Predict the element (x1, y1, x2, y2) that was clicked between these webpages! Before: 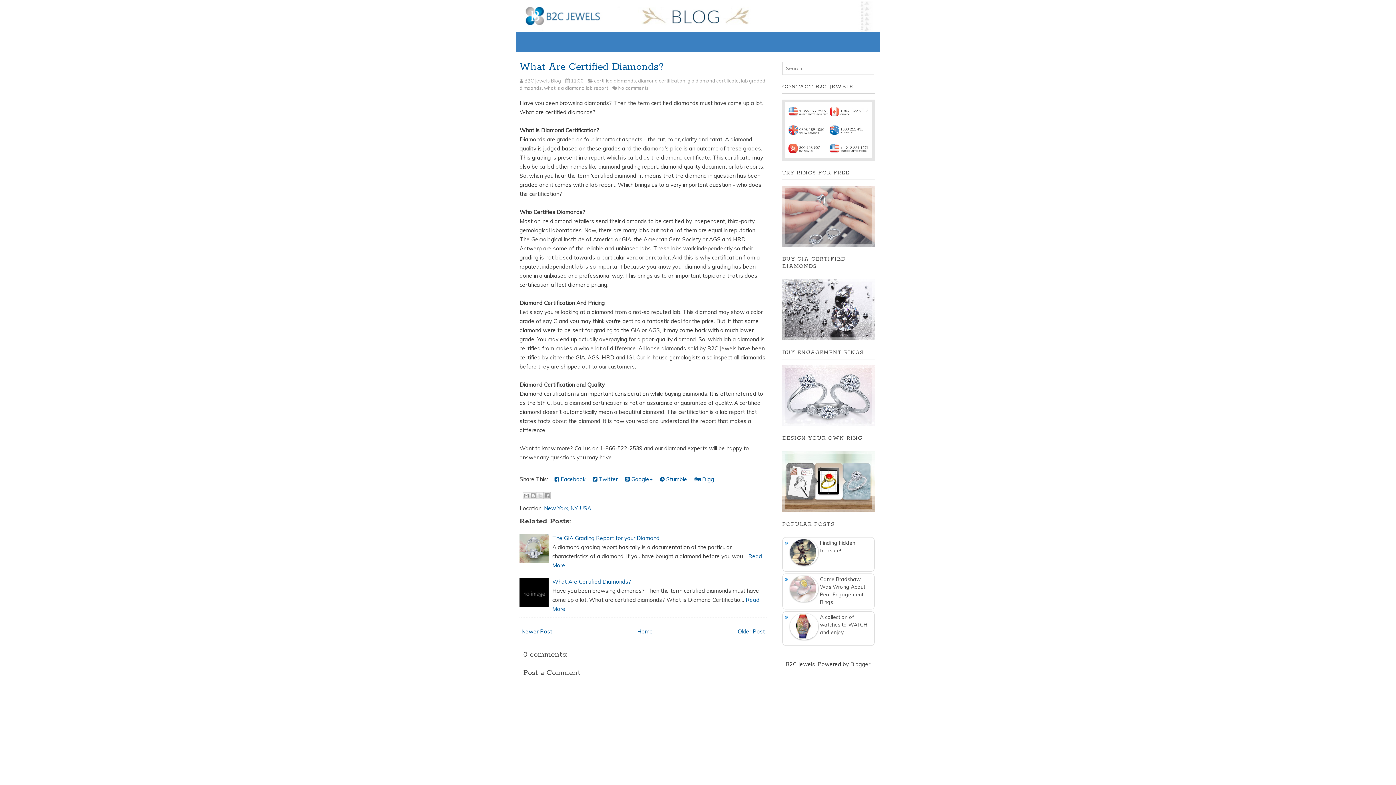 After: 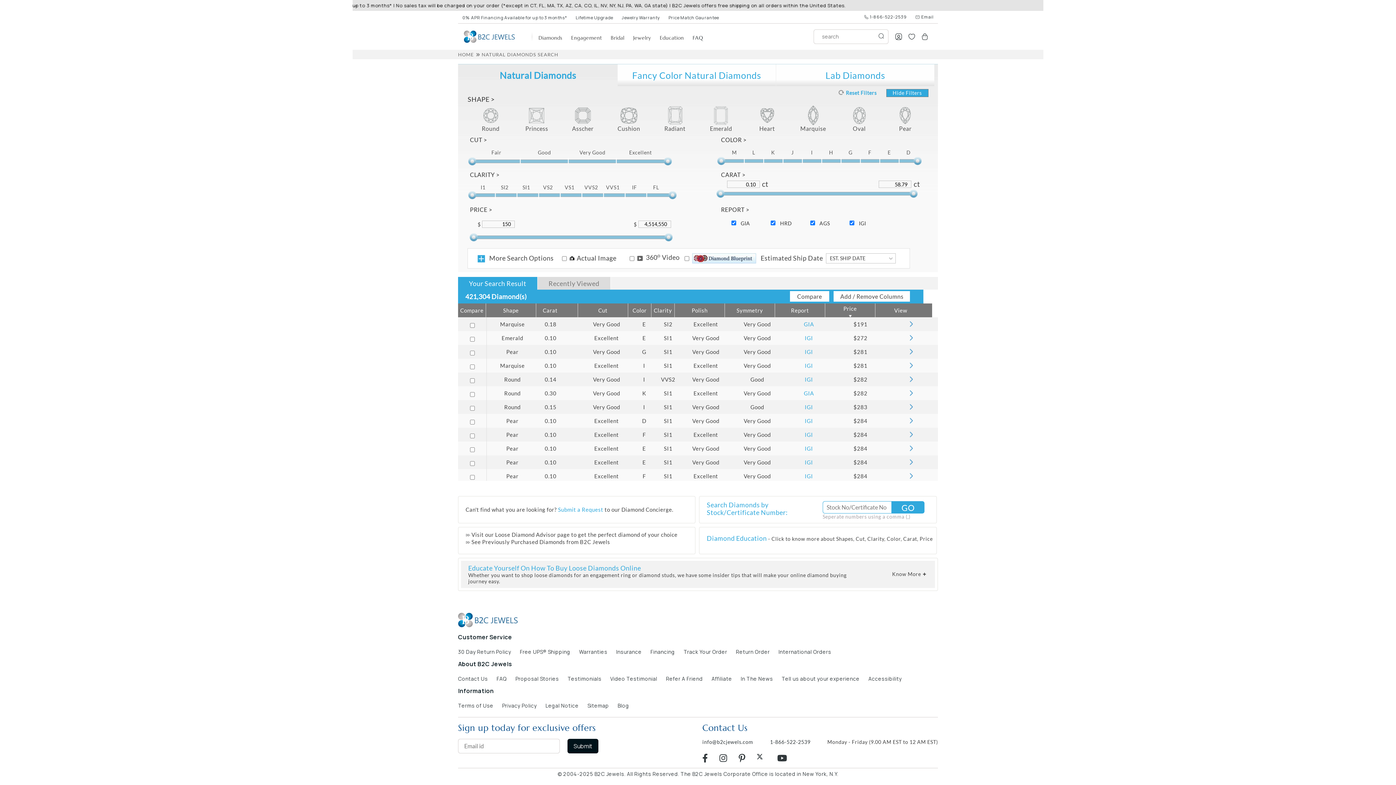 Action: bbox: (782, 334, 874, 341)